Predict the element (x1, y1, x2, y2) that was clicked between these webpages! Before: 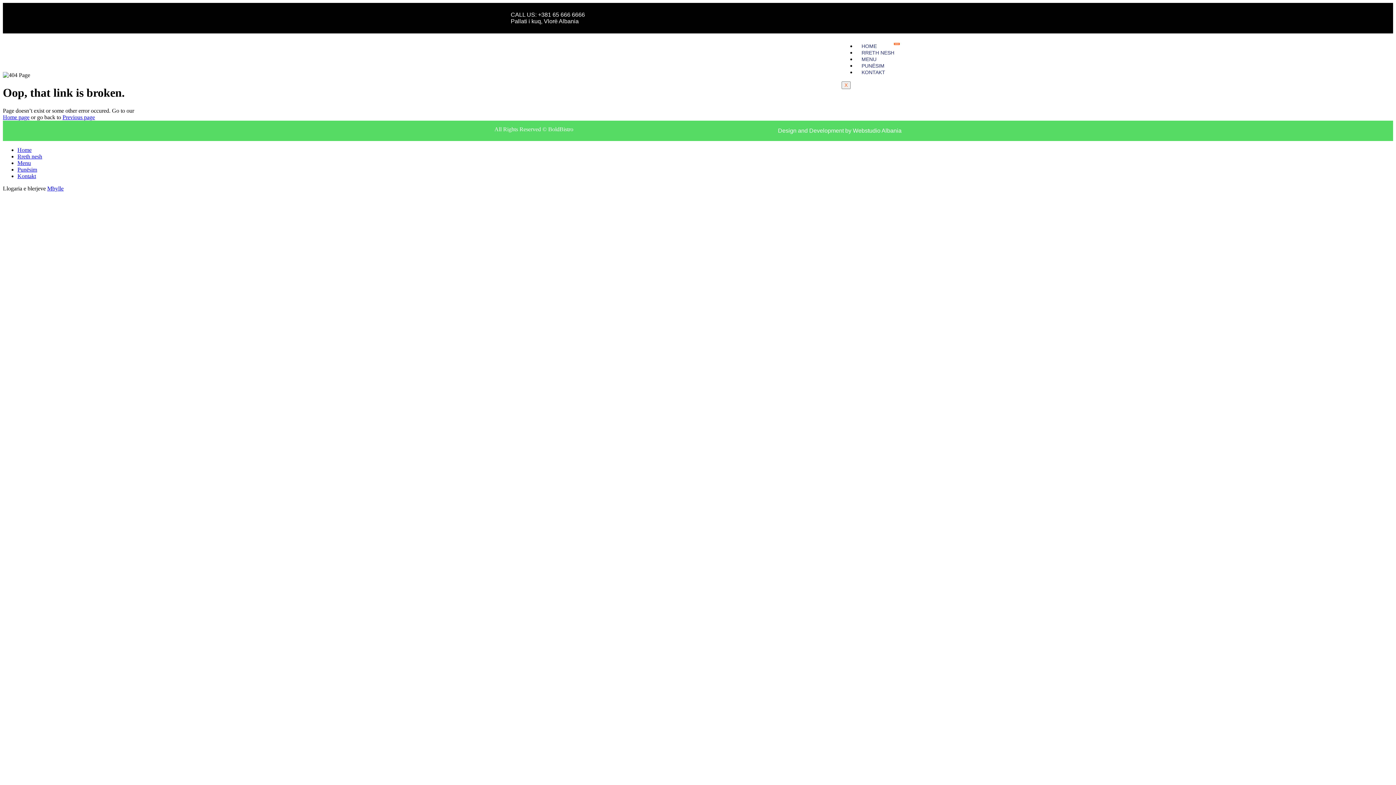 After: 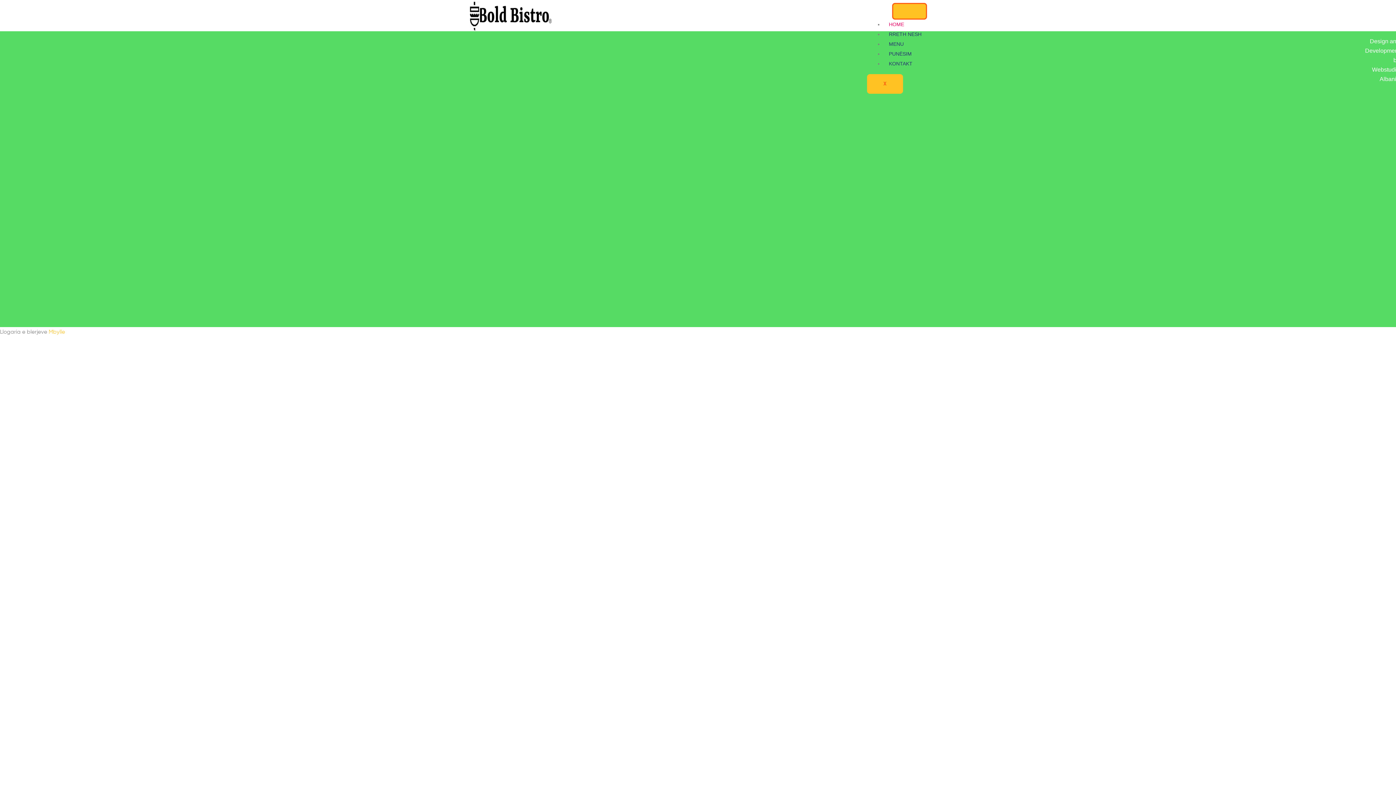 Action: label: Home page bbox: (2, 114, 29, 120)